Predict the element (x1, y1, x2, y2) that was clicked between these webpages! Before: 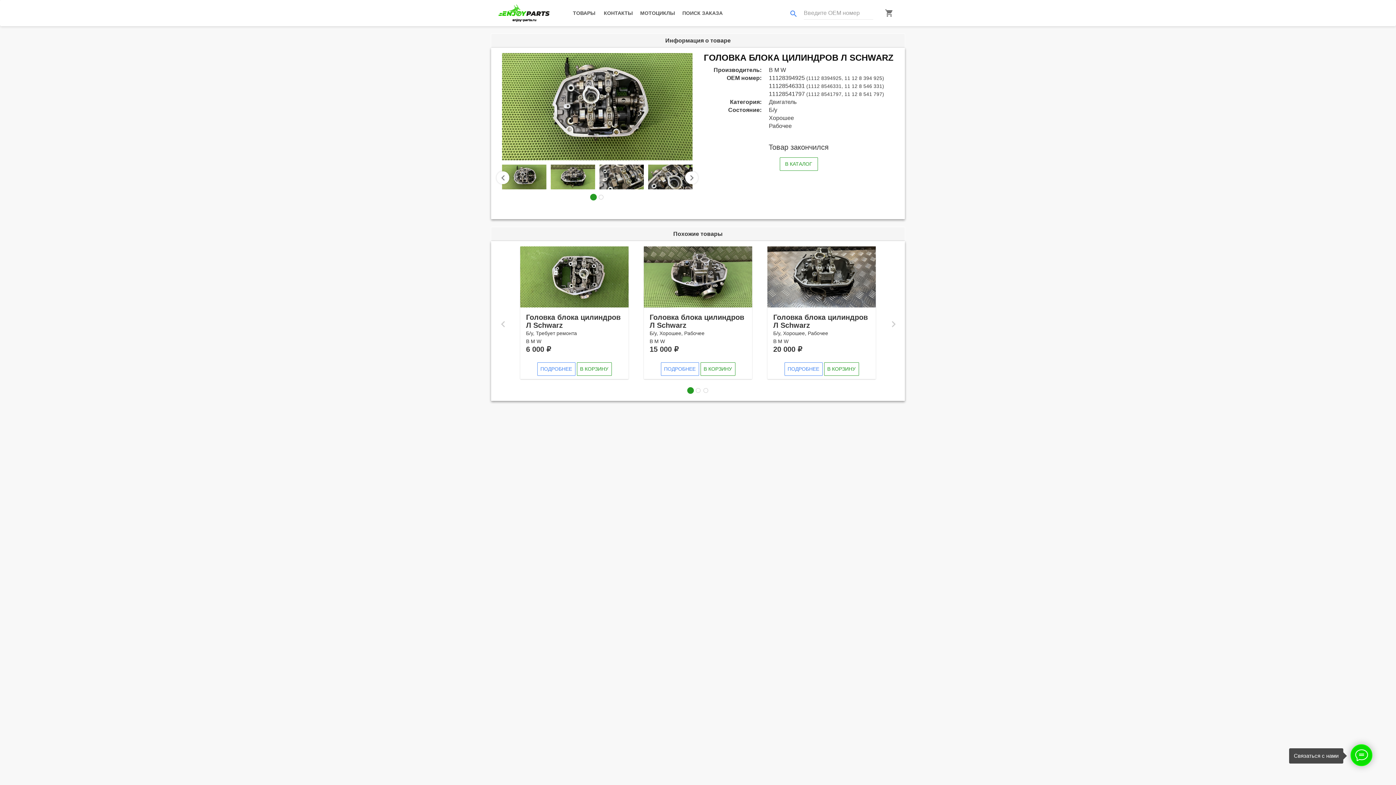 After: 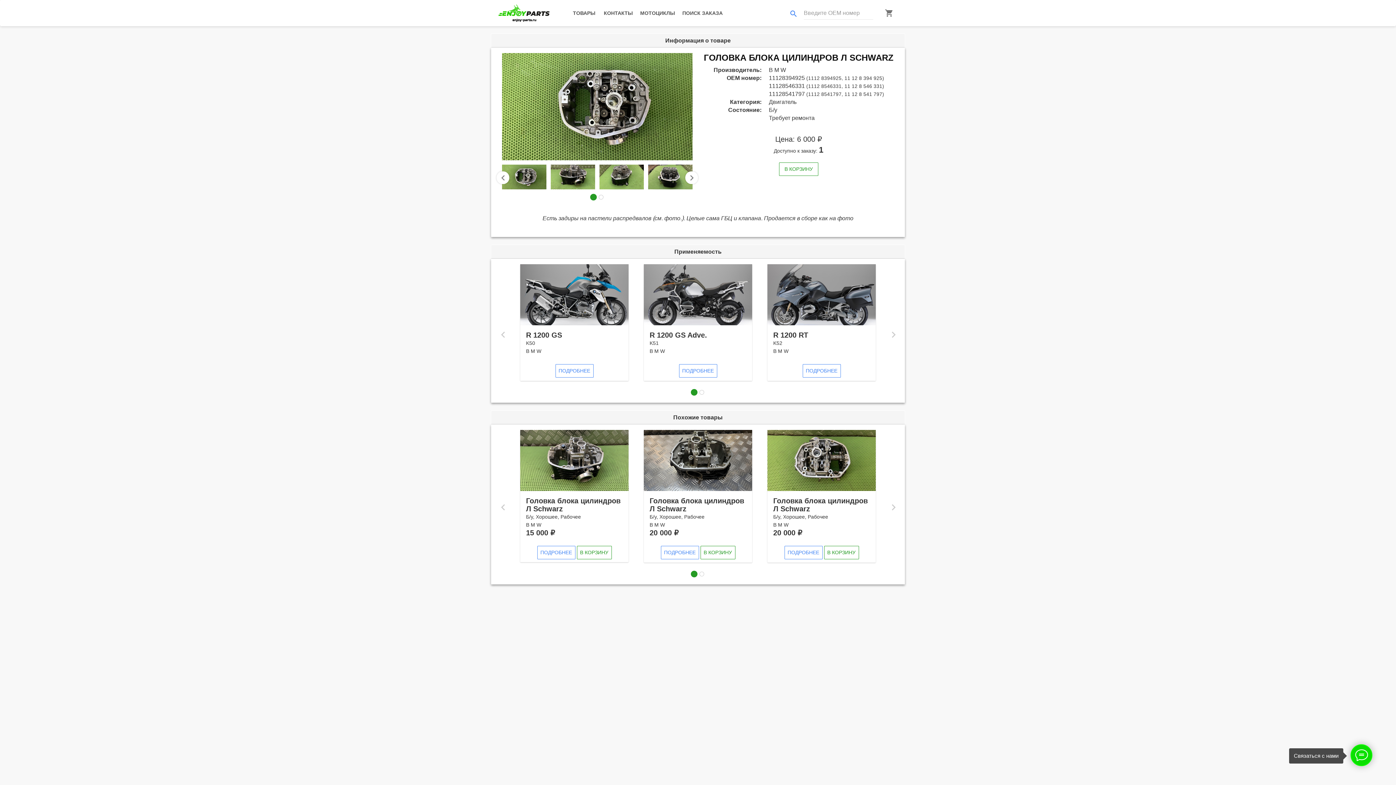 Action: bbox: (520, 246, 628, 307)